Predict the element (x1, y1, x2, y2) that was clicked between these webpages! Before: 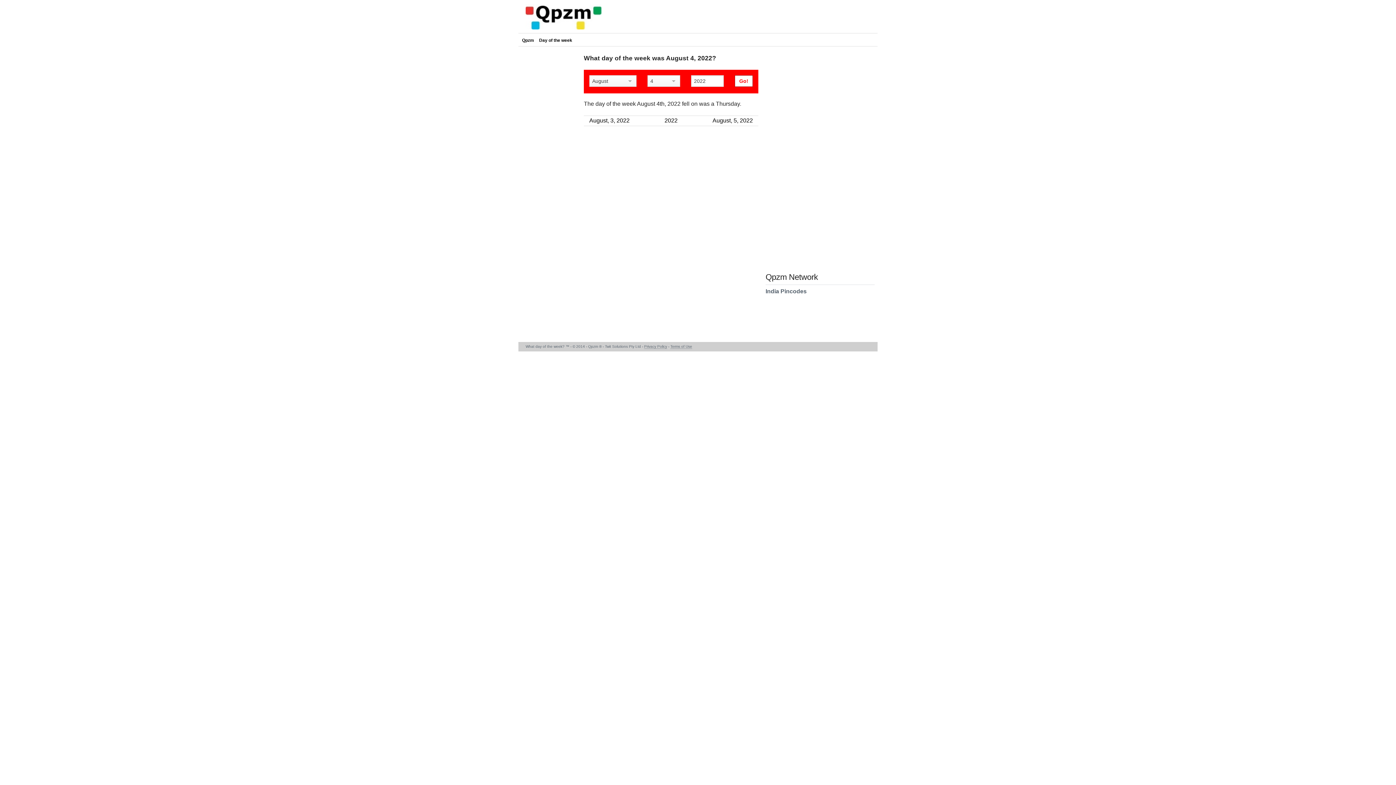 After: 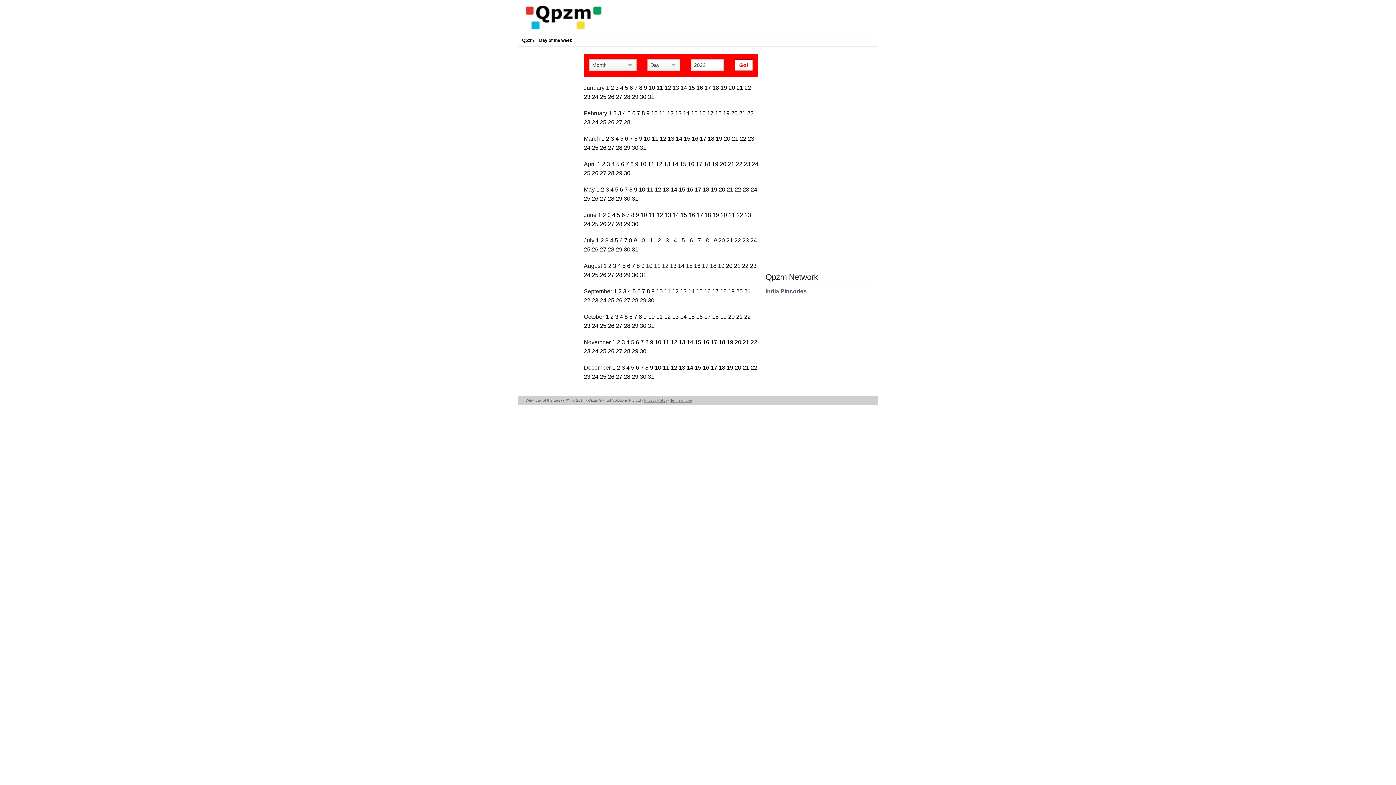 Action: label: 2022 bbox: (664, 117, 677, 123)